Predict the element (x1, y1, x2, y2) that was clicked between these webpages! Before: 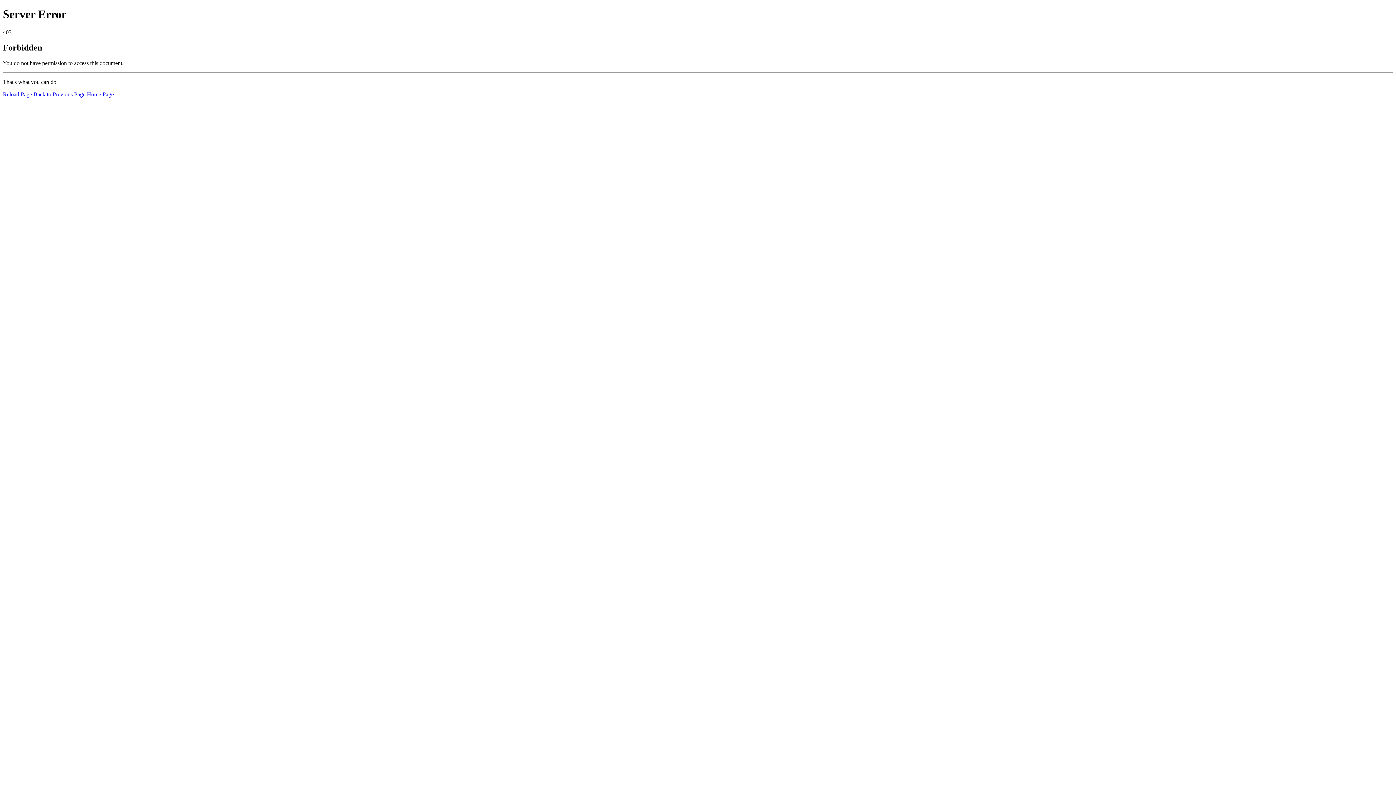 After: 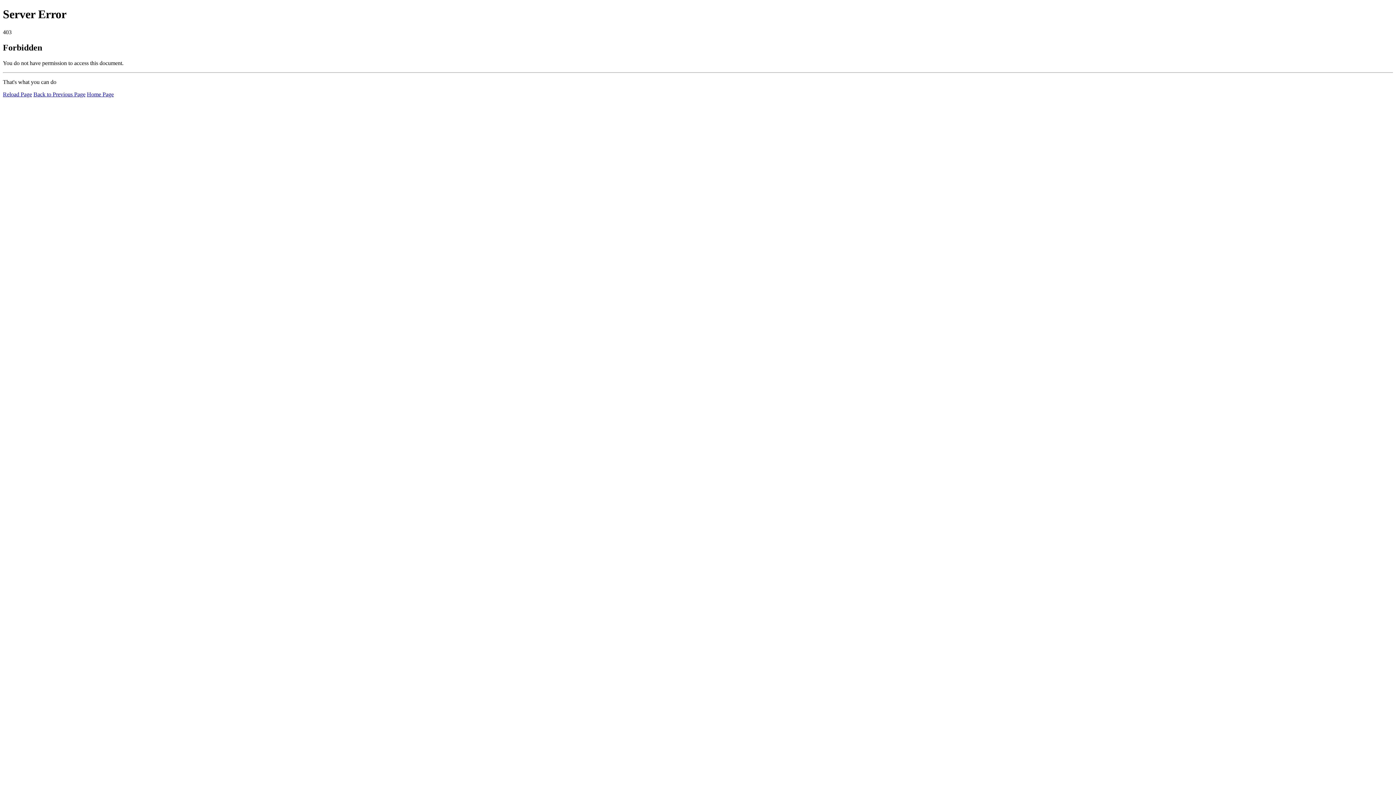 Action: bbox: (86, 91, 113, 97) label: Home Page